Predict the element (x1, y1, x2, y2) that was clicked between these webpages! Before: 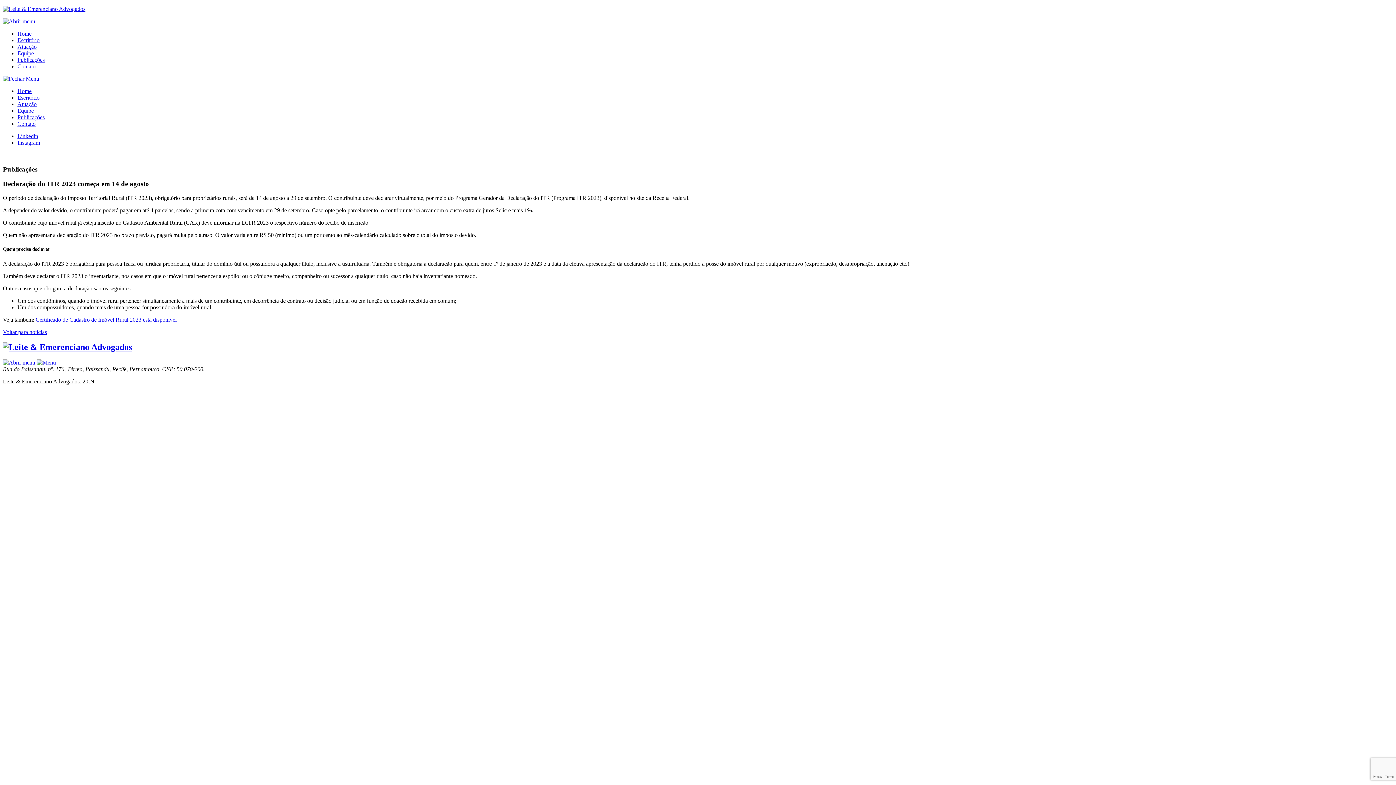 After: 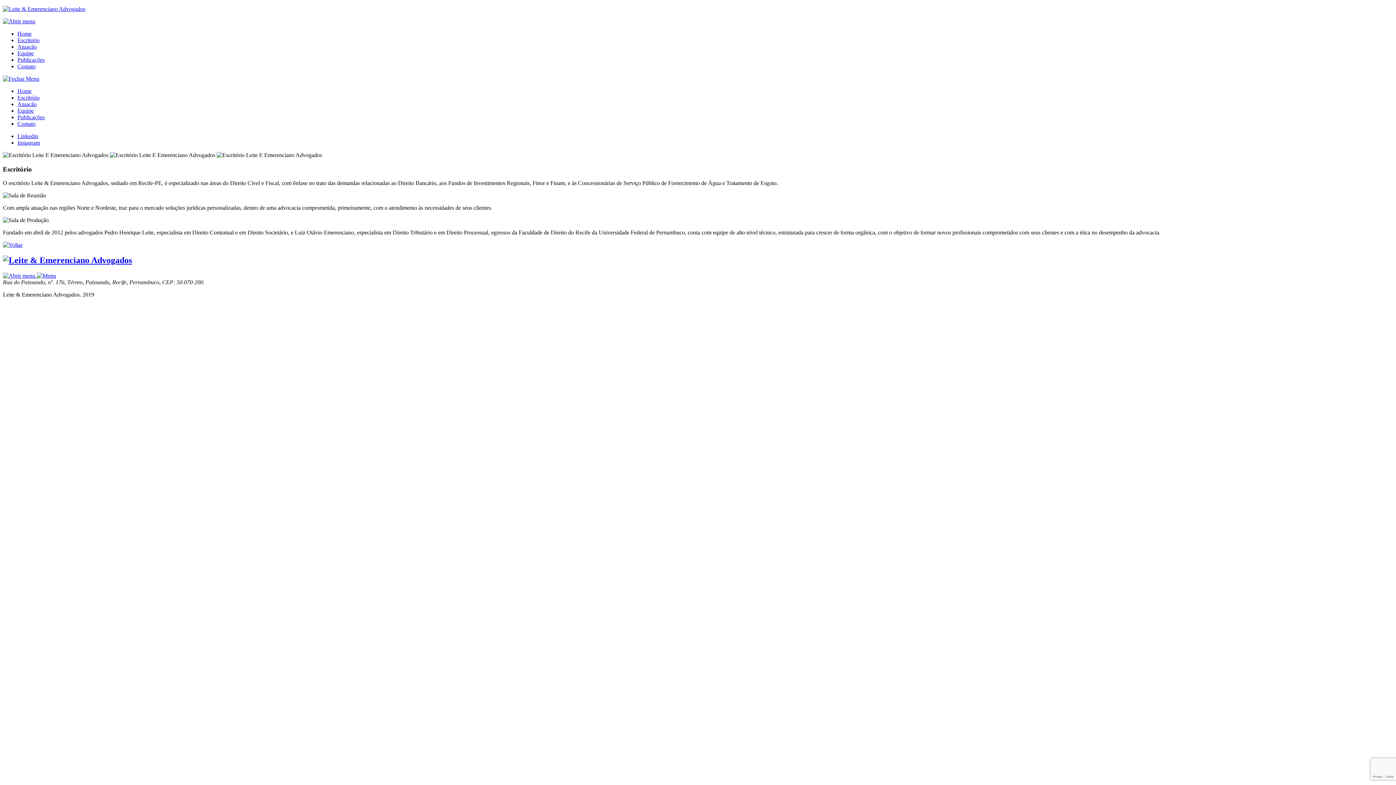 Action: bbox: (17, 37, 39, 43) label: Escritório